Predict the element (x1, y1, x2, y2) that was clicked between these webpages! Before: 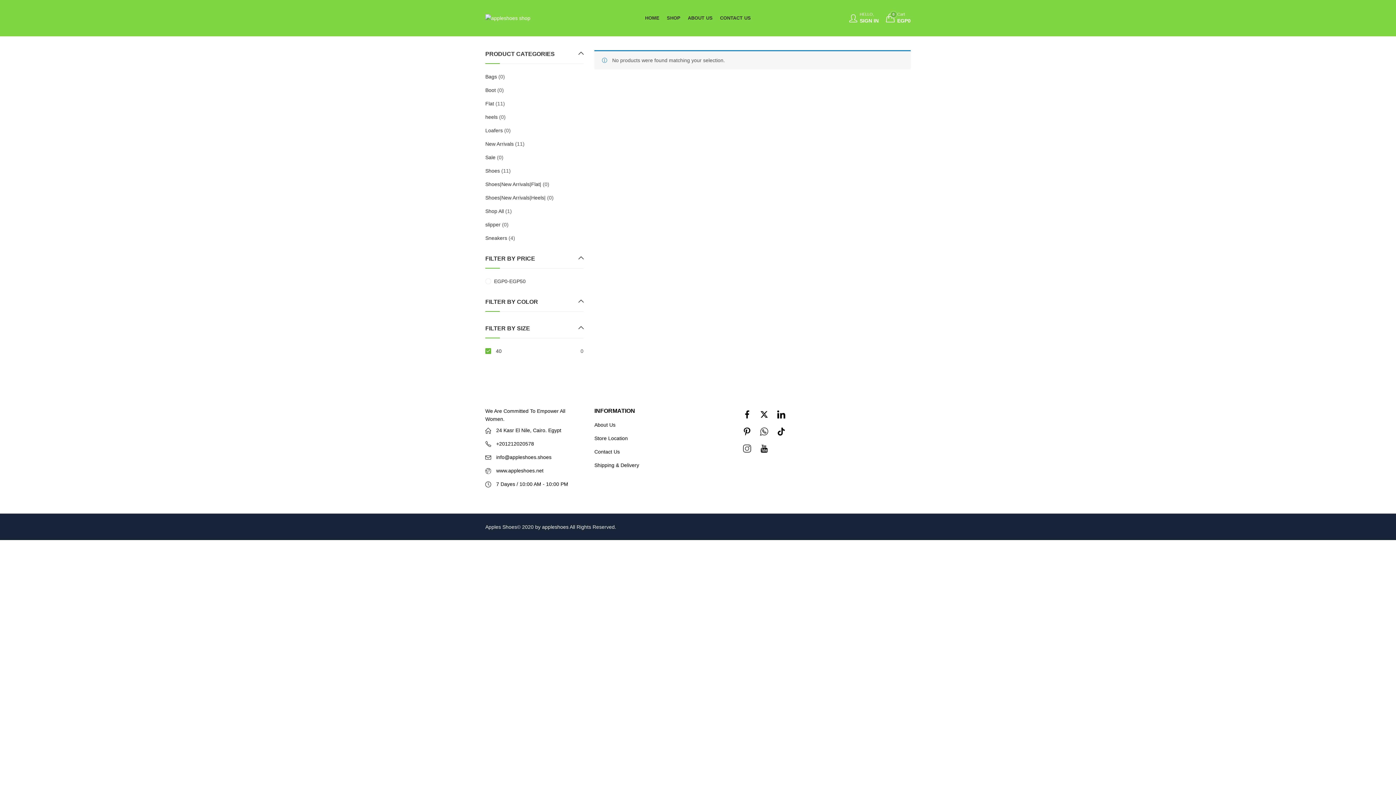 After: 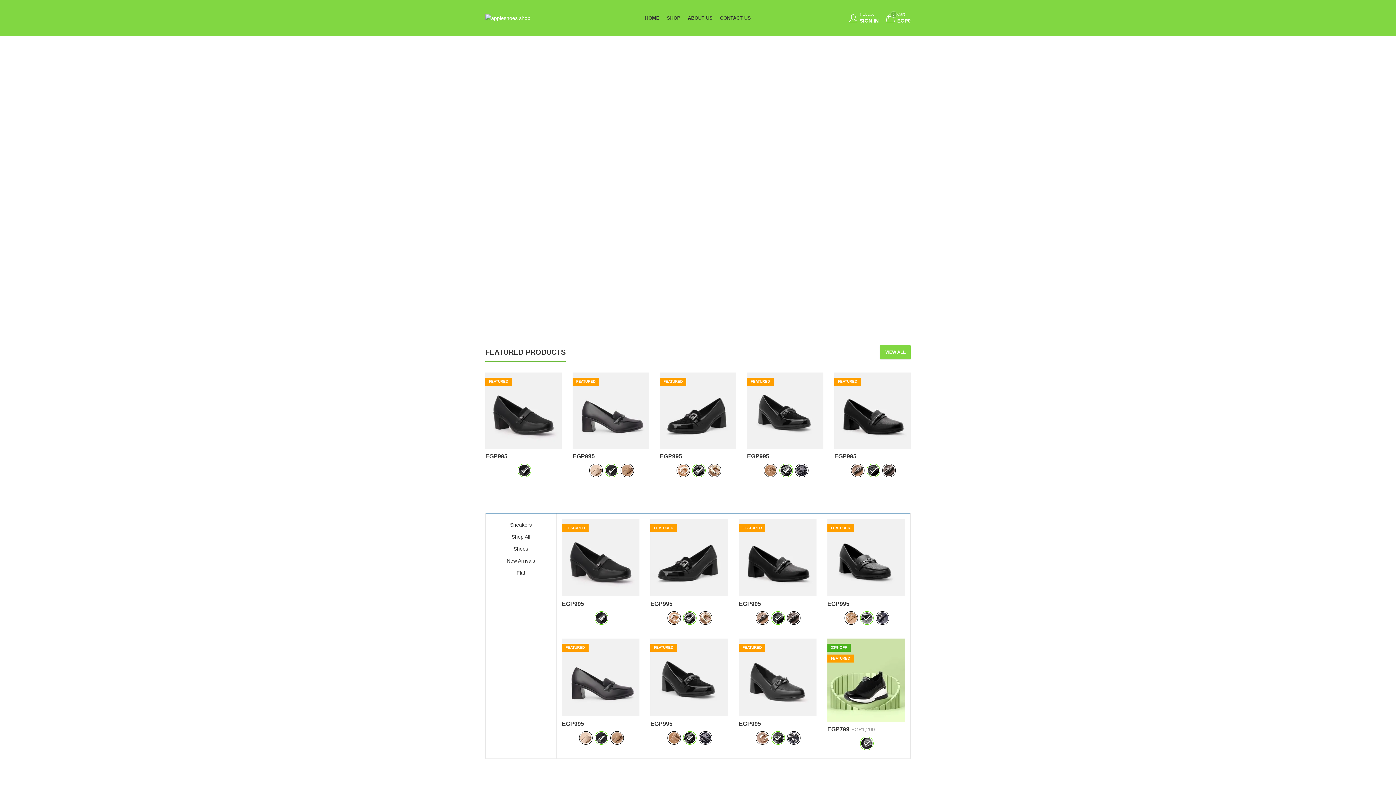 Action: label: www.appleshoes.net bbox: (496, 468, 543, 473)